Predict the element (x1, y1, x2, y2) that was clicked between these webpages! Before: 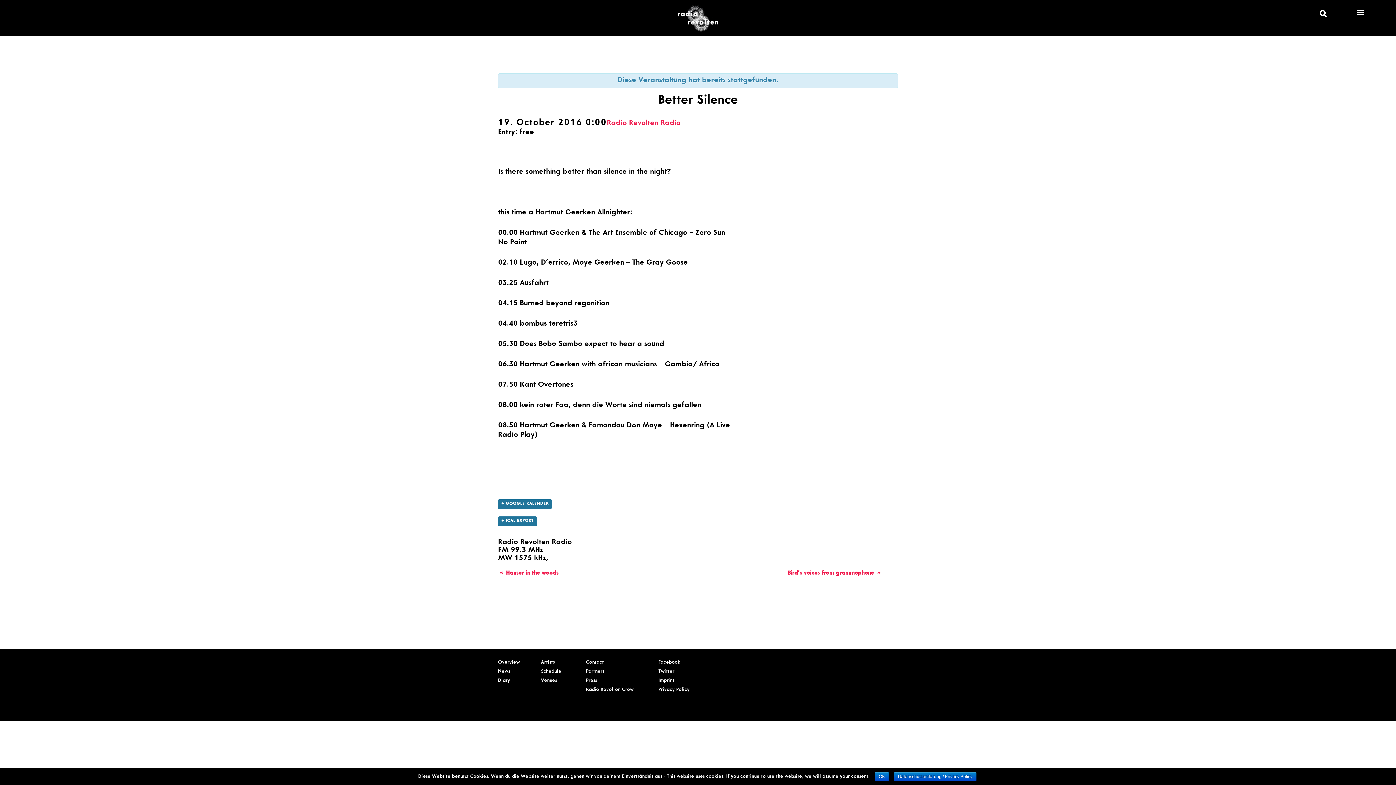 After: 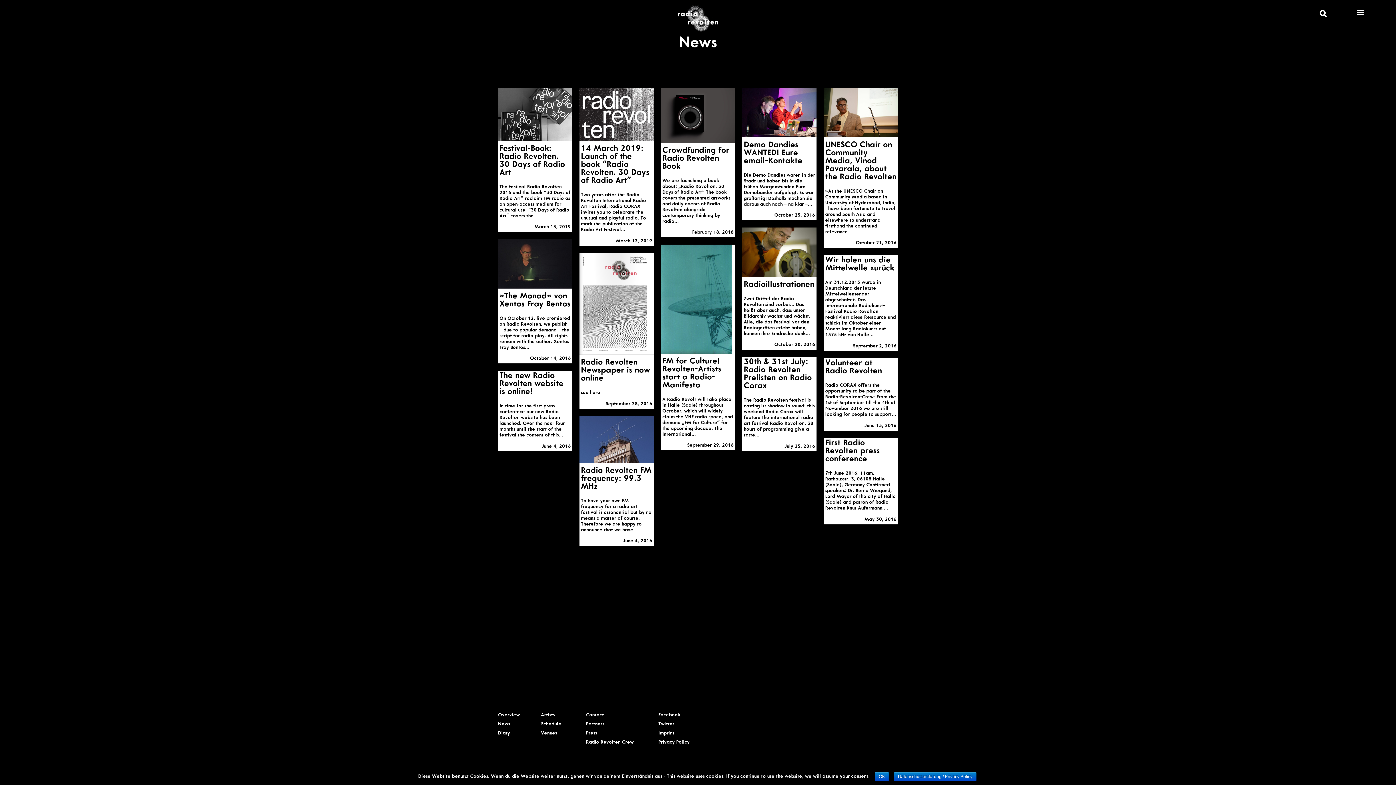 Action: bbox: (498, 669, 510, 674) label: News